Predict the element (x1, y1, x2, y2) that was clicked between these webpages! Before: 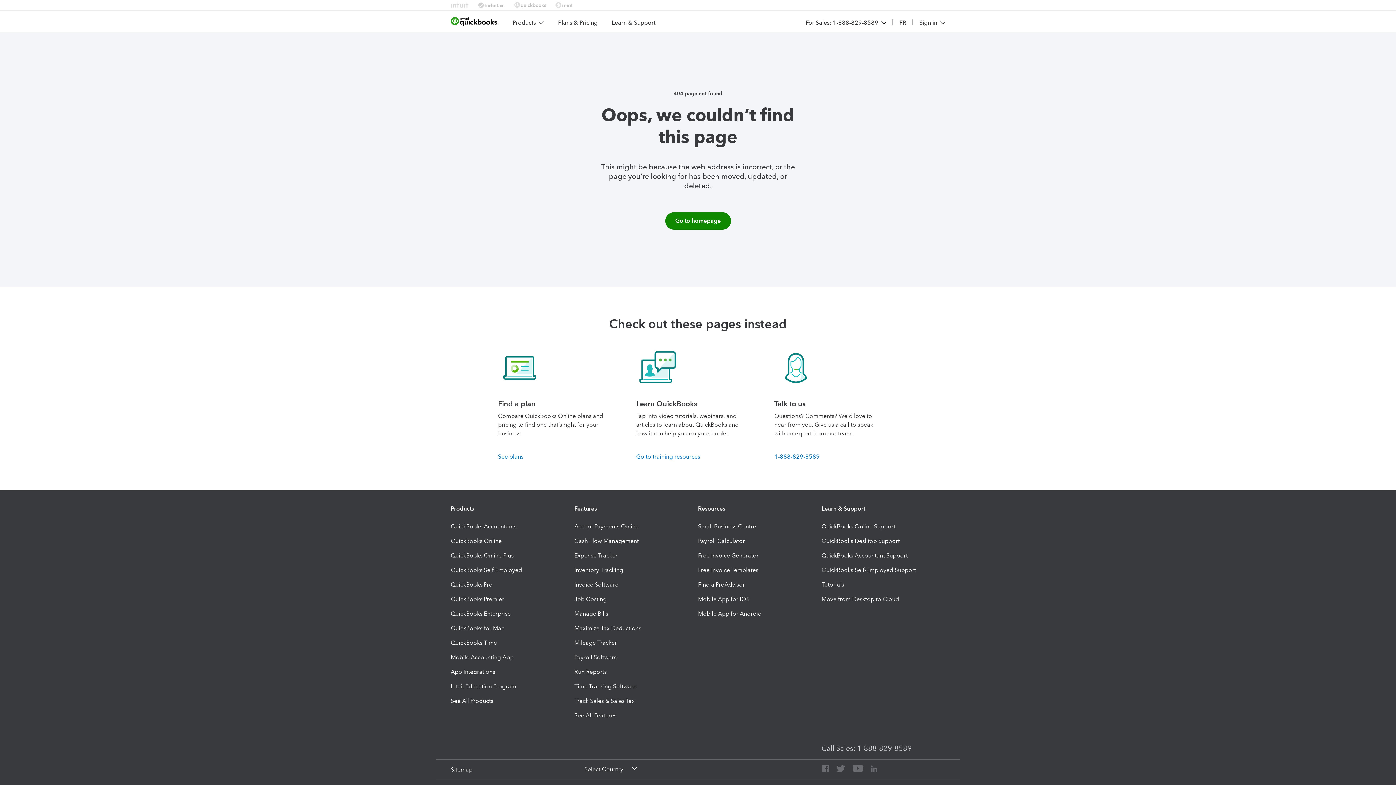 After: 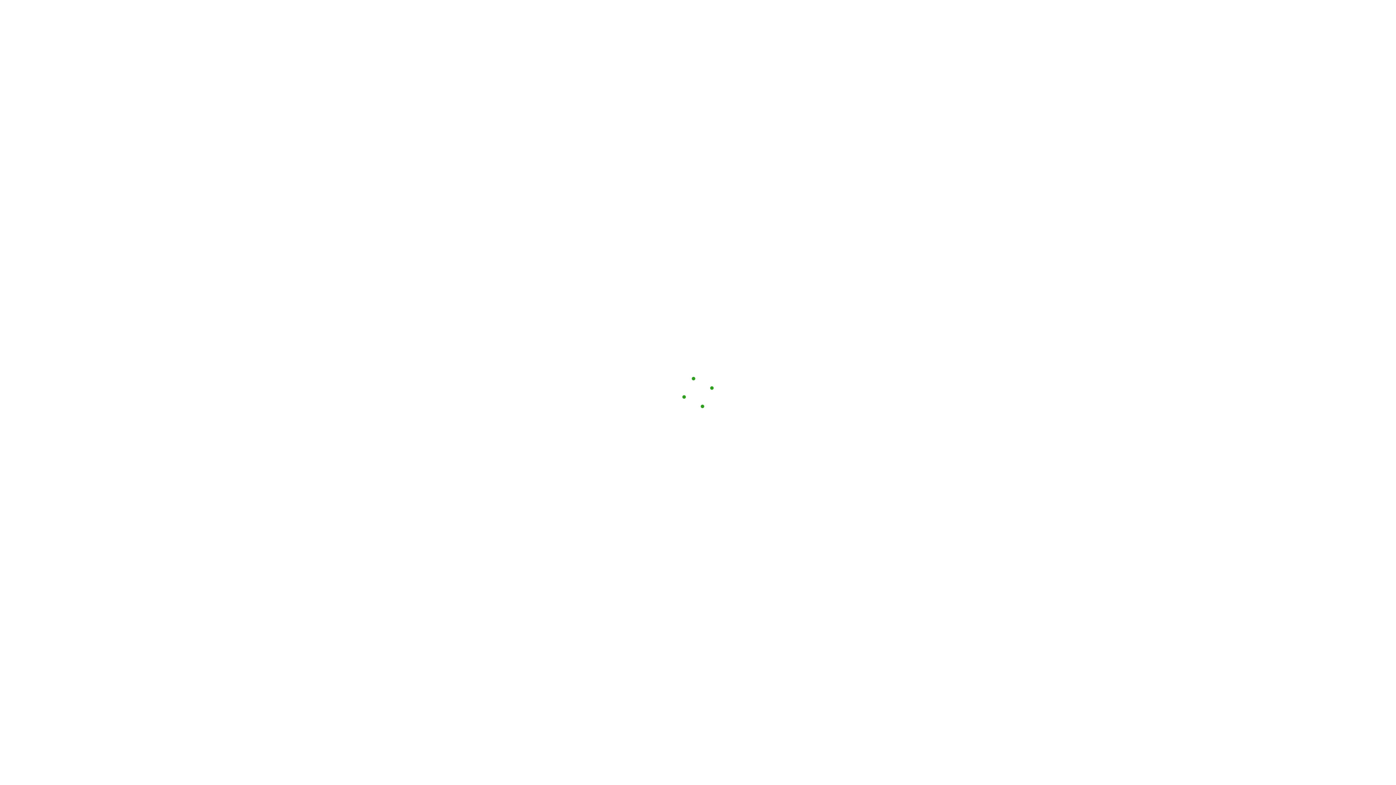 Action: bbox: (636, 452, 700, 461) label: Go to training resources